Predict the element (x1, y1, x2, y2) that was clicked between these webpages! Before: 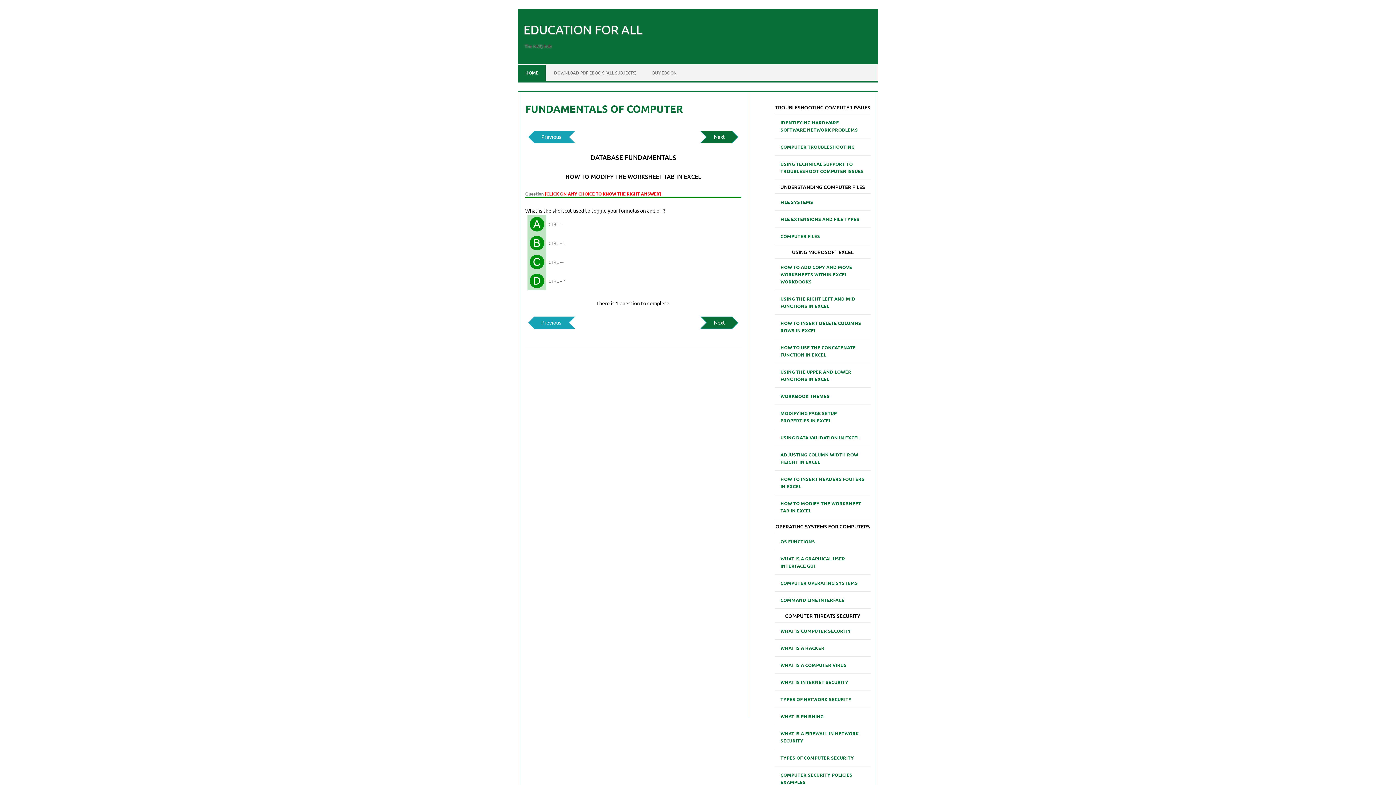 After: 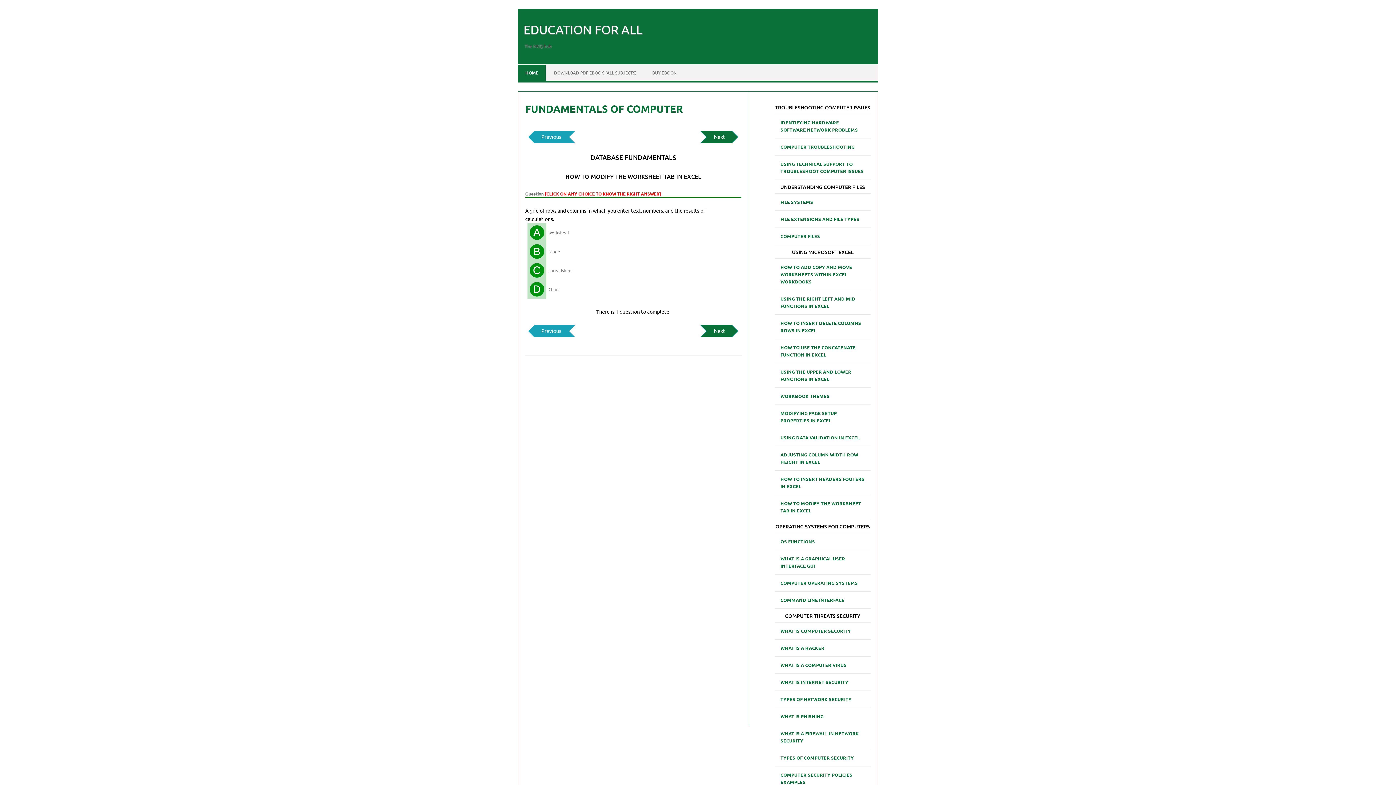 Action: label: Previous bbox: (534, 130, 574, 143)